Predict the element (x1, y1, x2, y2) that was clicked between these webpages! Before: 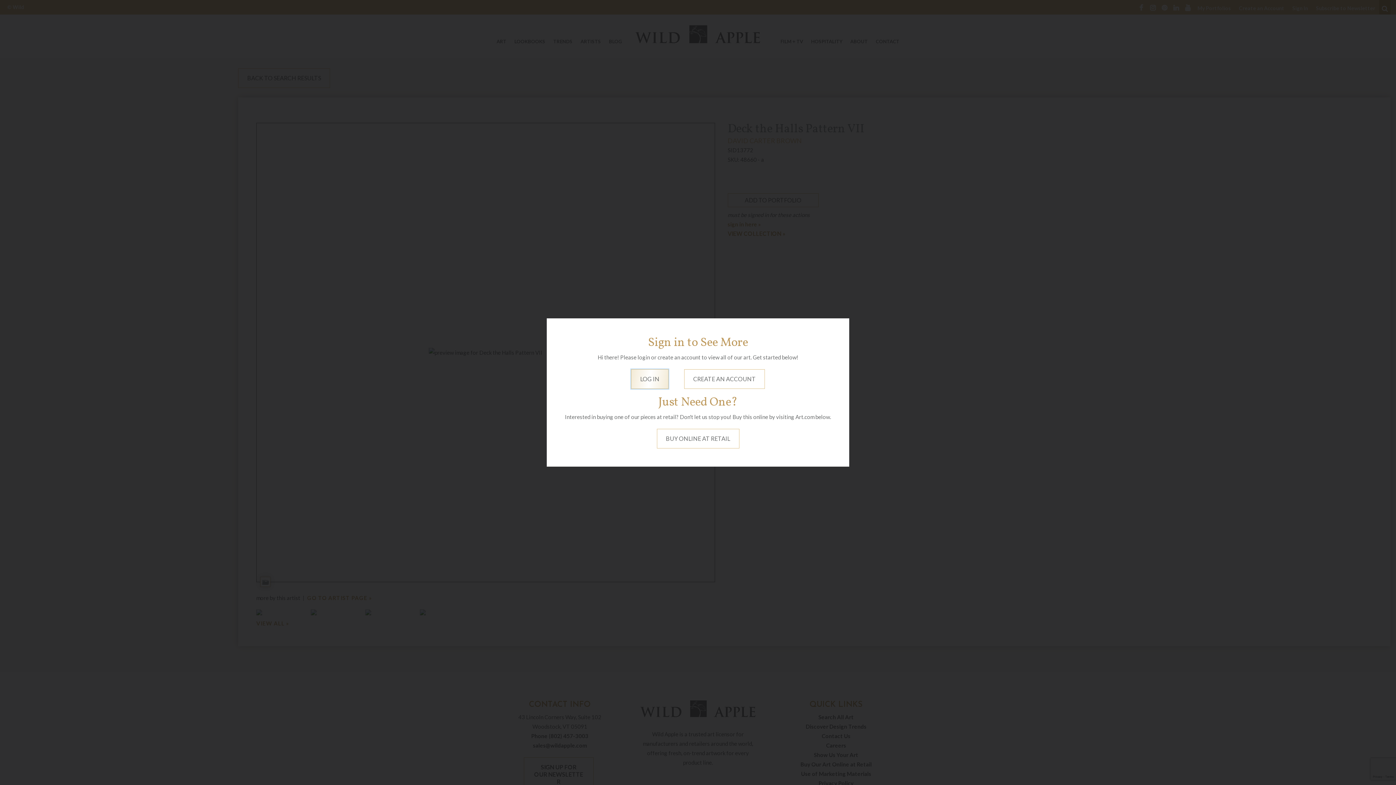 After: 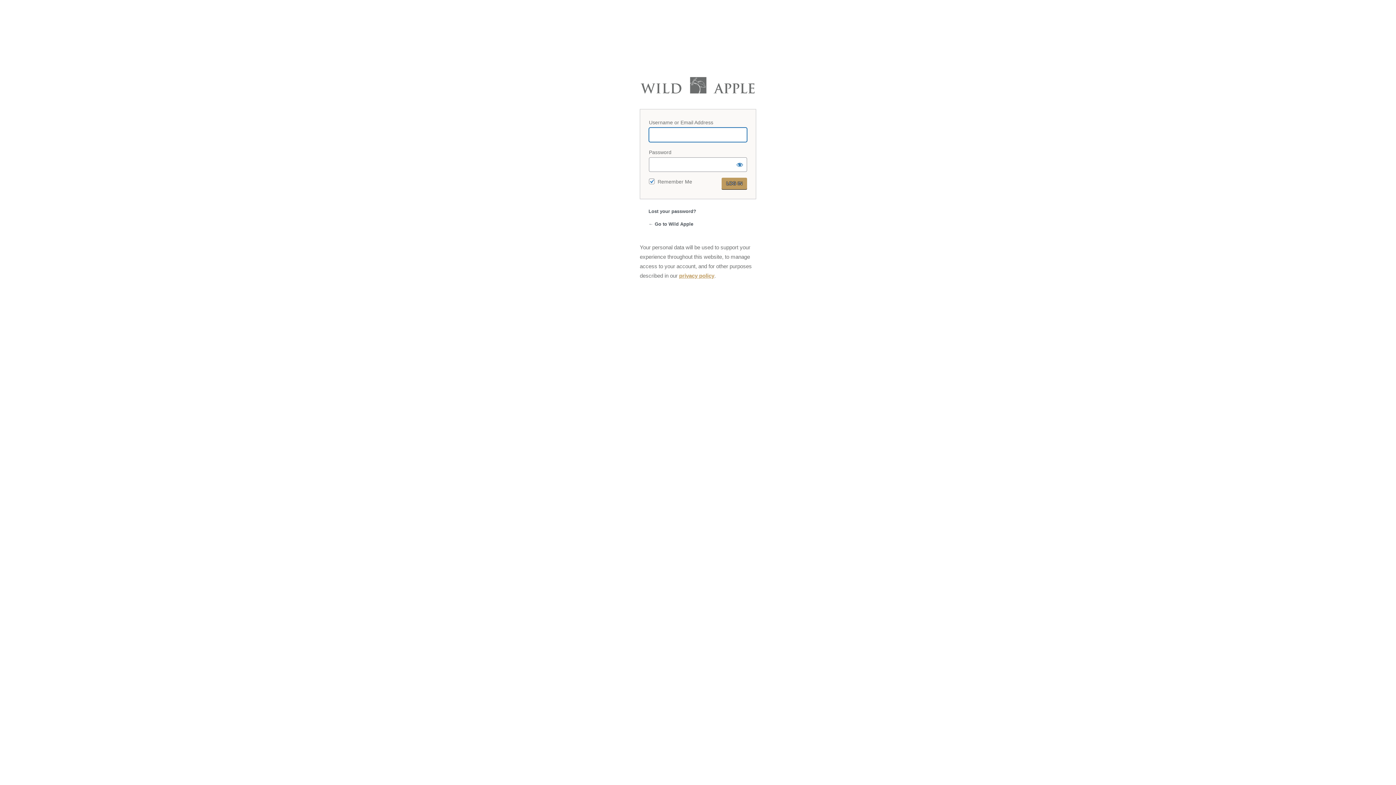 Action: bbox: (631, 369, 668, 389) label: LOG IN